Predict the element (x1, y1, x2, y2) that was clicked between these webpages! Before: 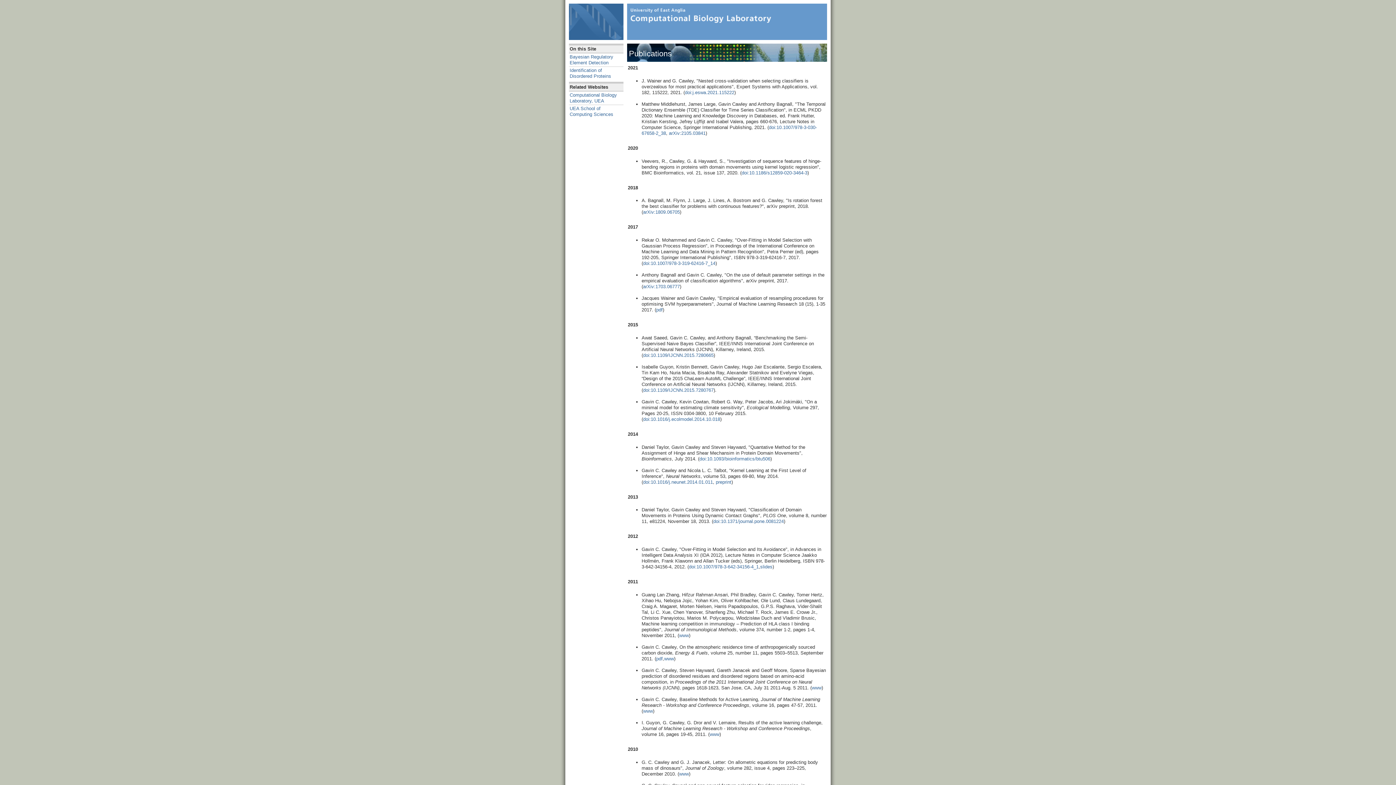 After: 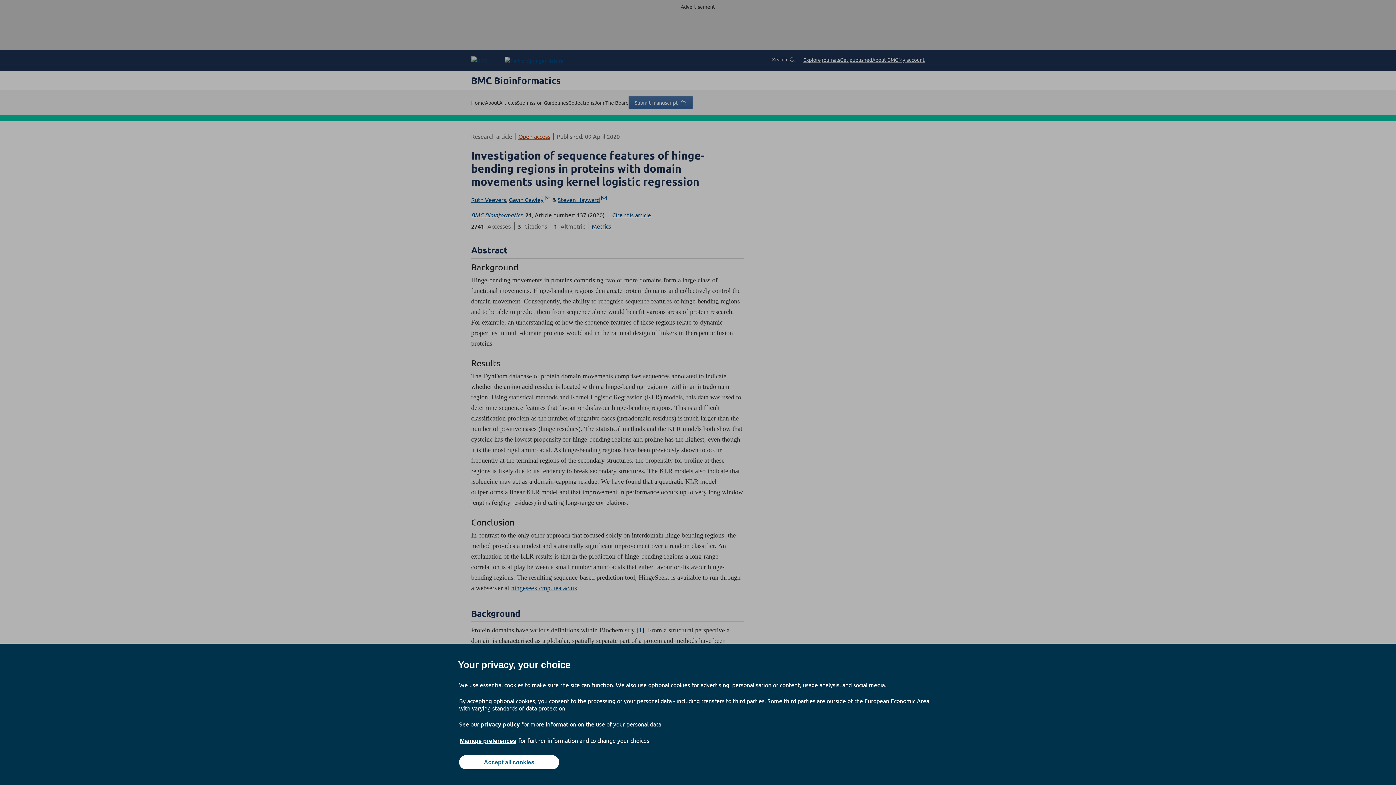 Action: label: doi:10.1186/s12859-020-3464-3 bbox: (741, 170, 807, 175)